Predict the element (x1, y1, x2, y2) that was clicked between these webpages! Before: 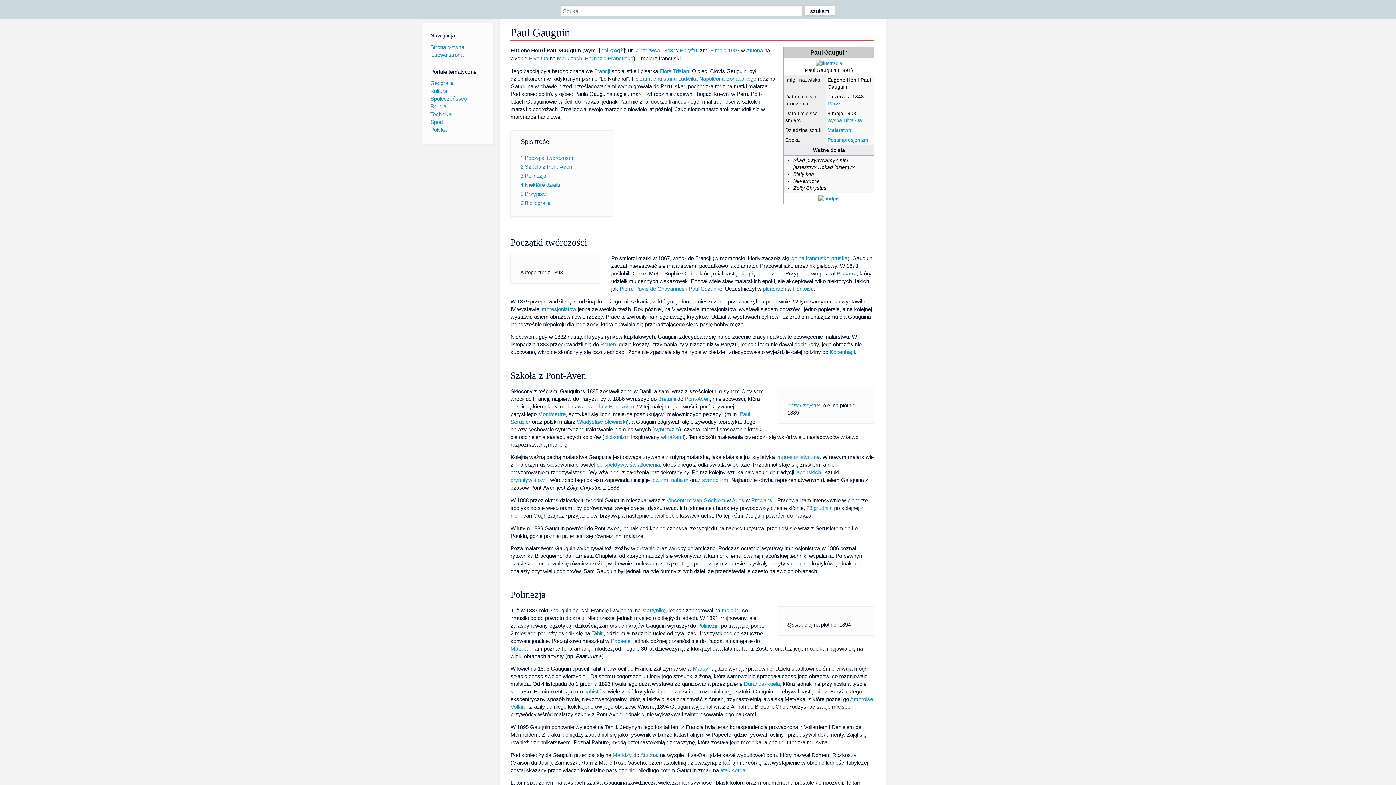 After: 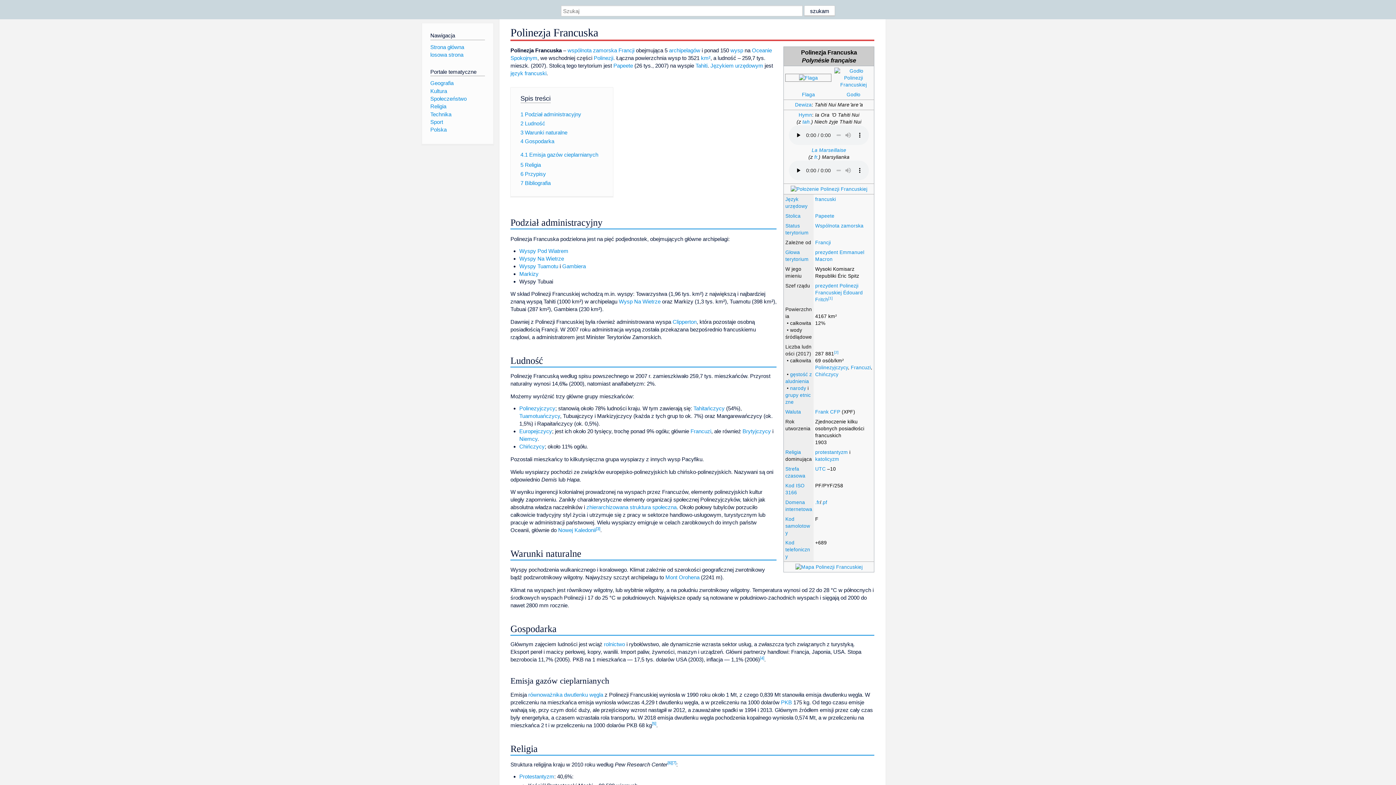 Action: bbox: (697, 622, 717, 629) label: Polinezji